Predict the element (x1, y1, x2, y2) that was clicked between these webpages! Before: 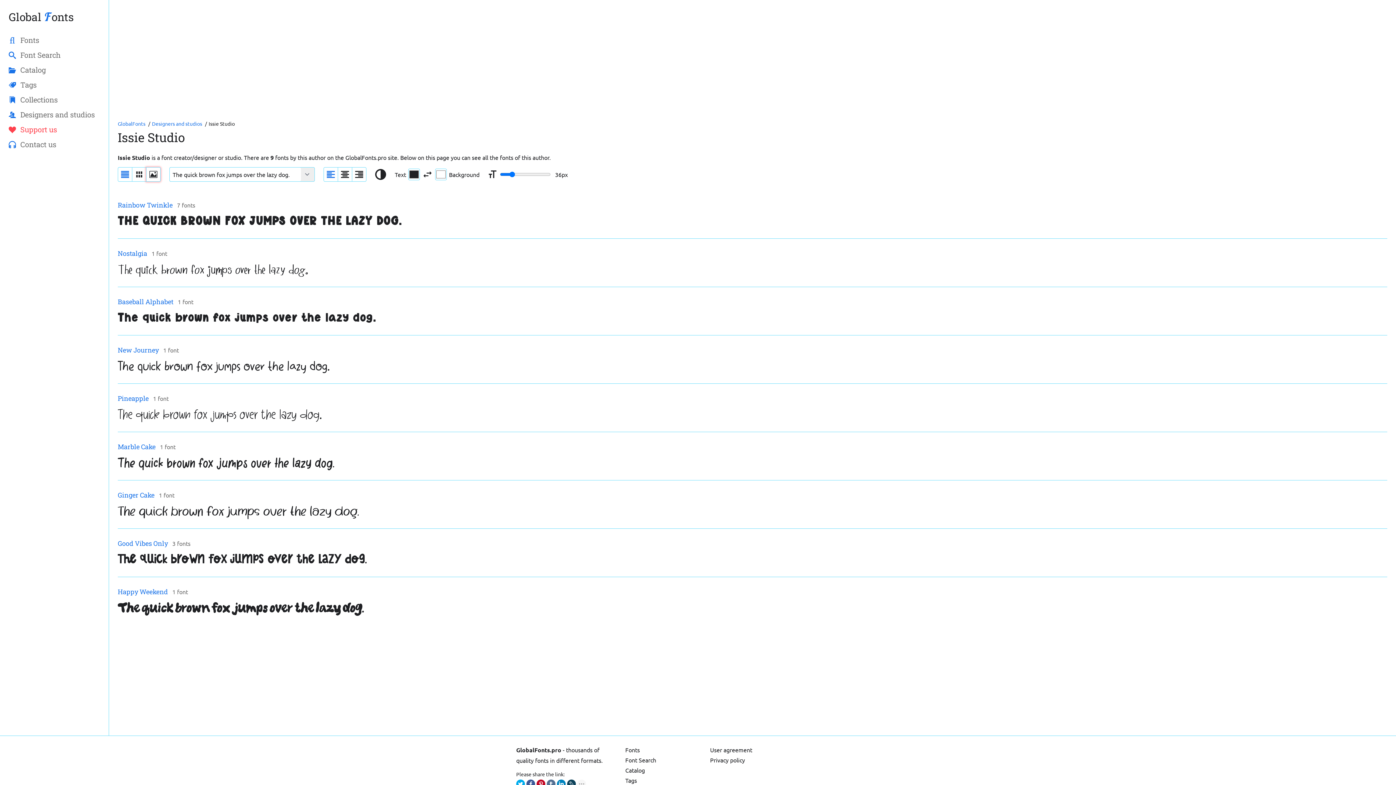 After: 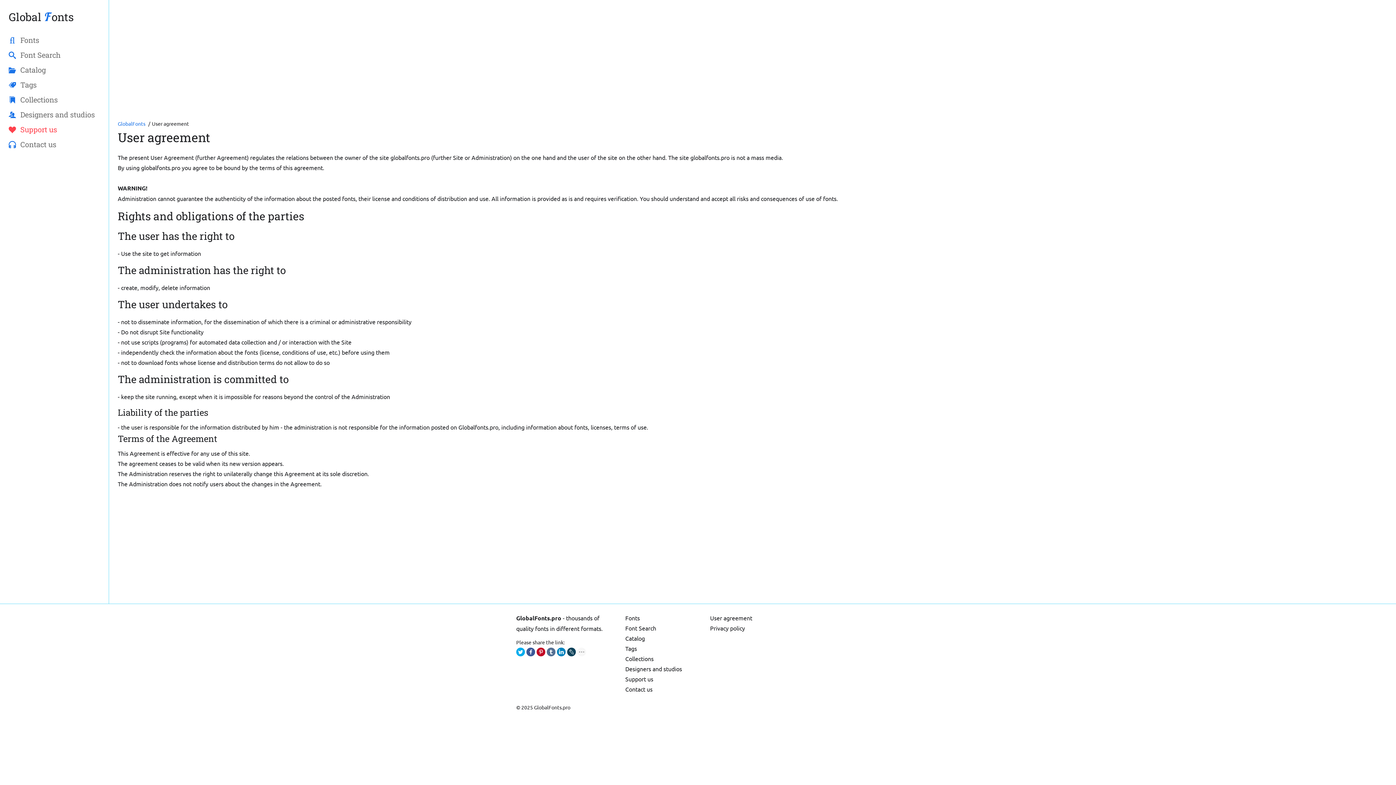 Action: bbox: (710, 746, 752, 753) label: User agreement